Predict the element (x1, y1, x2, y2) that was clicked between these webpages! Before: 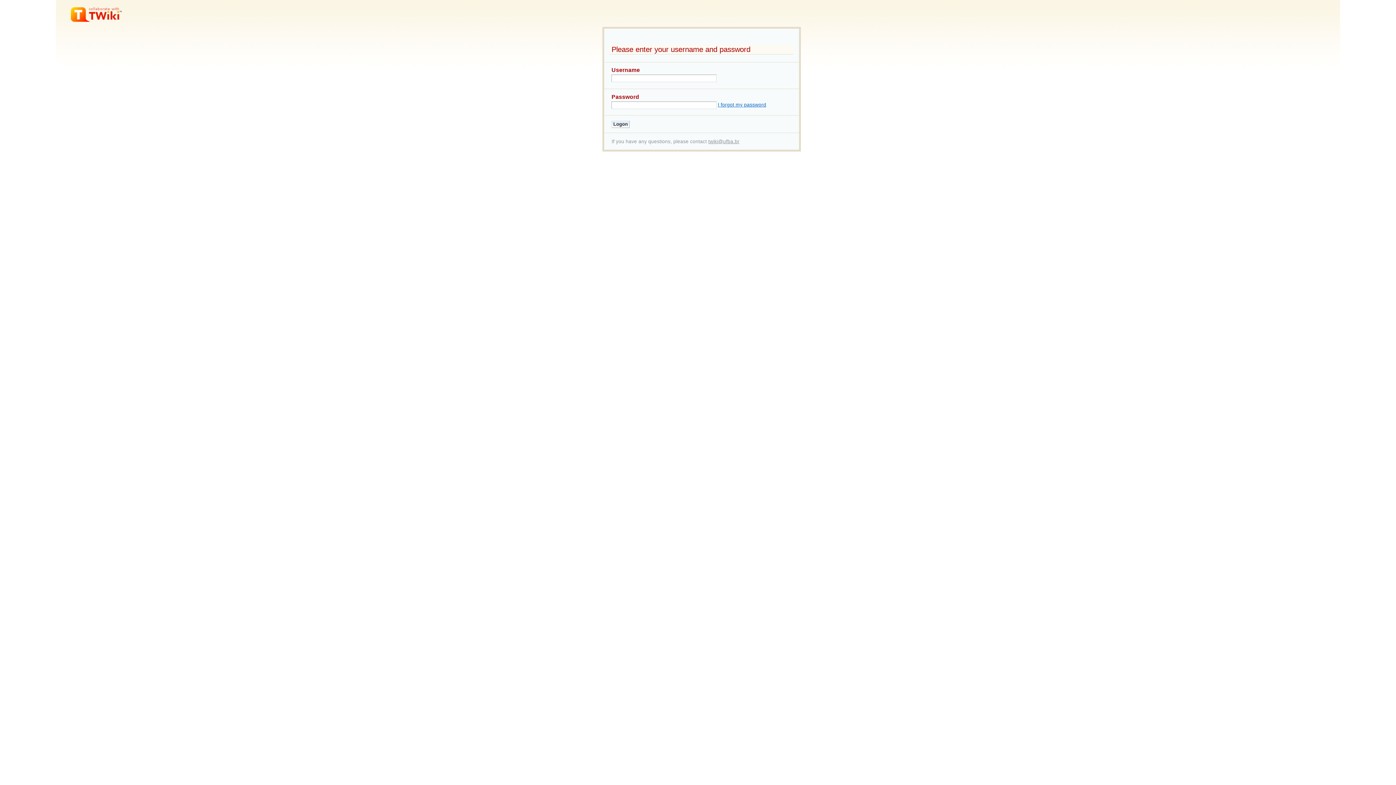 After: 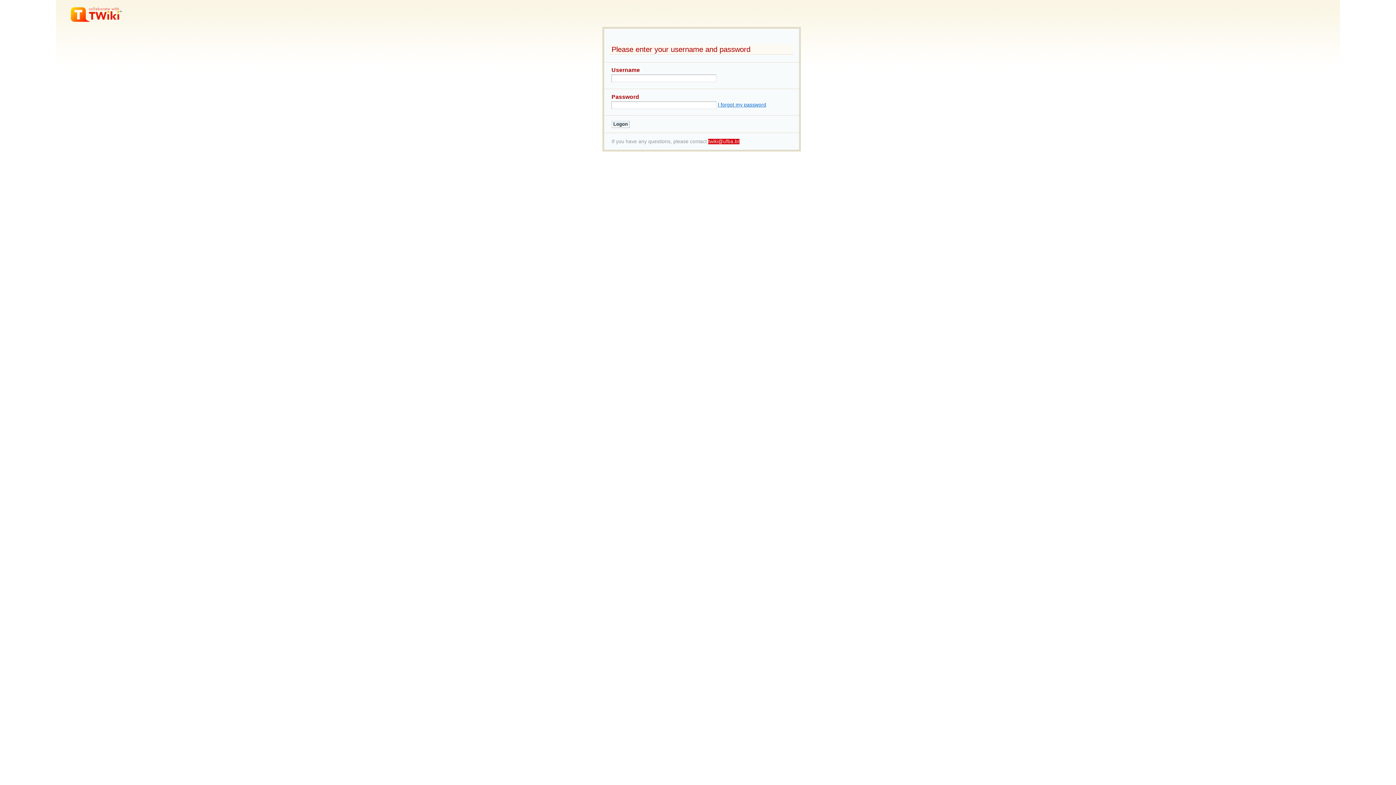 Action: bbox: (708, 138, 739, 144) label: twiki@ufba.br